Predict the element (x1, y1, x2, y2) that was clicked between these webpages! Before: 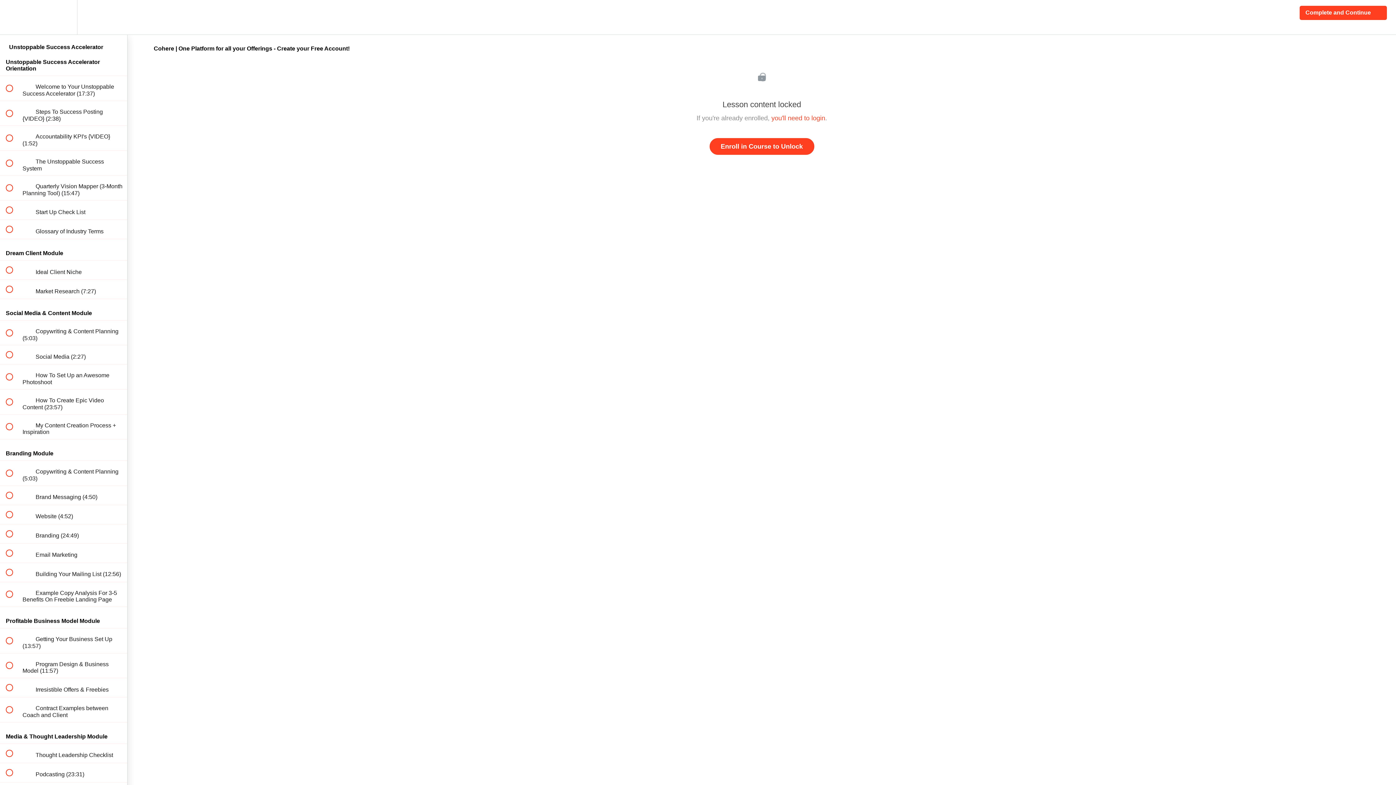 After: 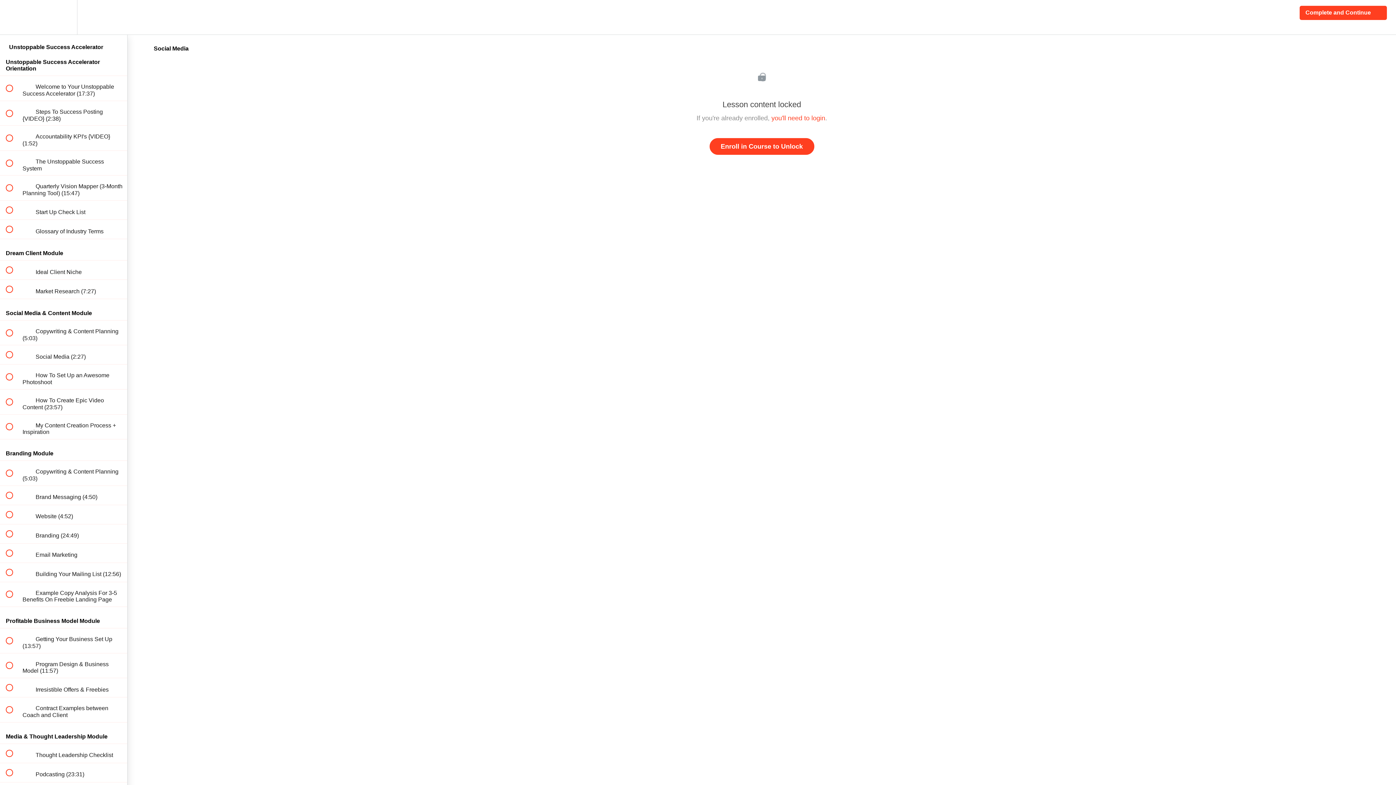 Action: bbox: (0, 345, 127, 364) label:  
 Social Media (2:27)